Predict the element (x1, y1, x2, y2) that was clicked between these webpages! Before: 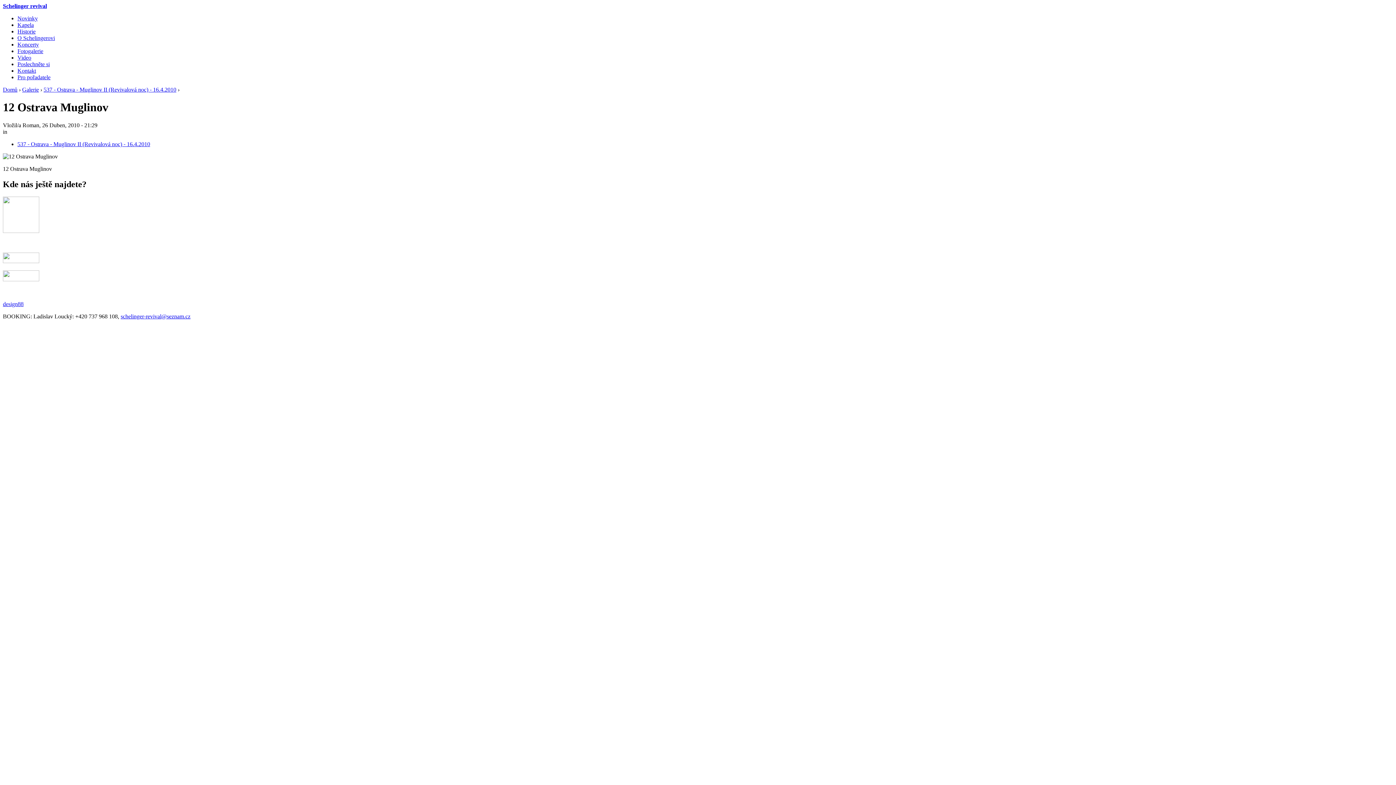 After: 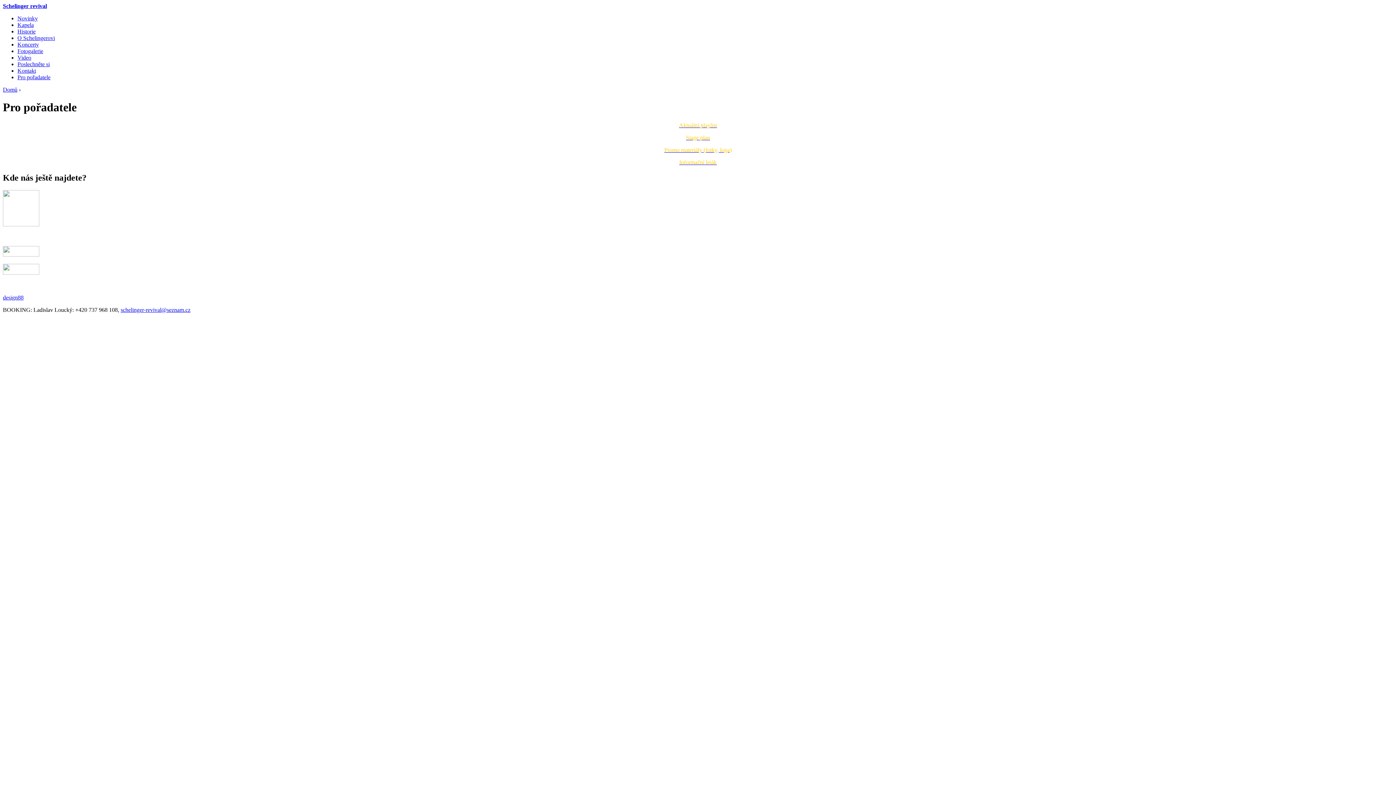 Action: label: Pro pořadatele bbox: (17, 74, 50, 80)